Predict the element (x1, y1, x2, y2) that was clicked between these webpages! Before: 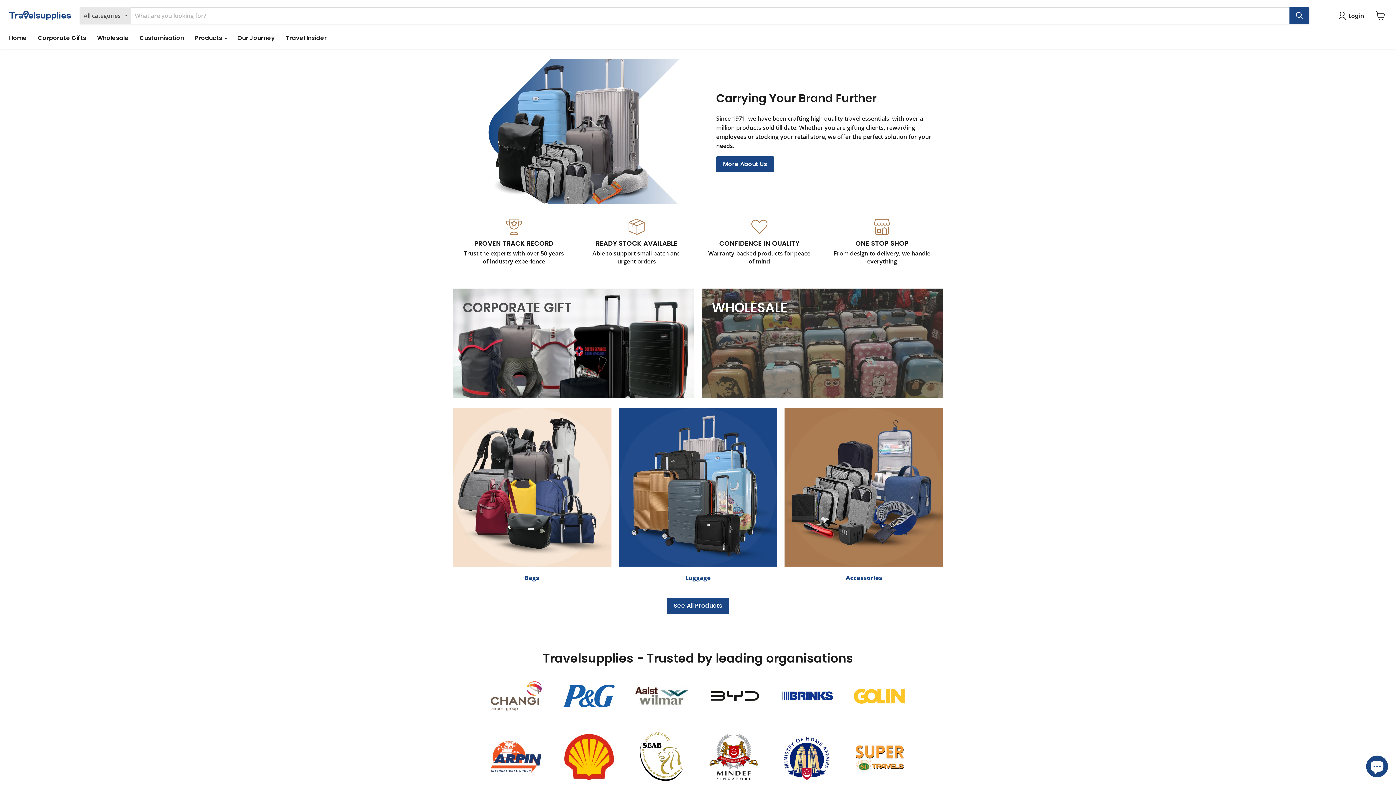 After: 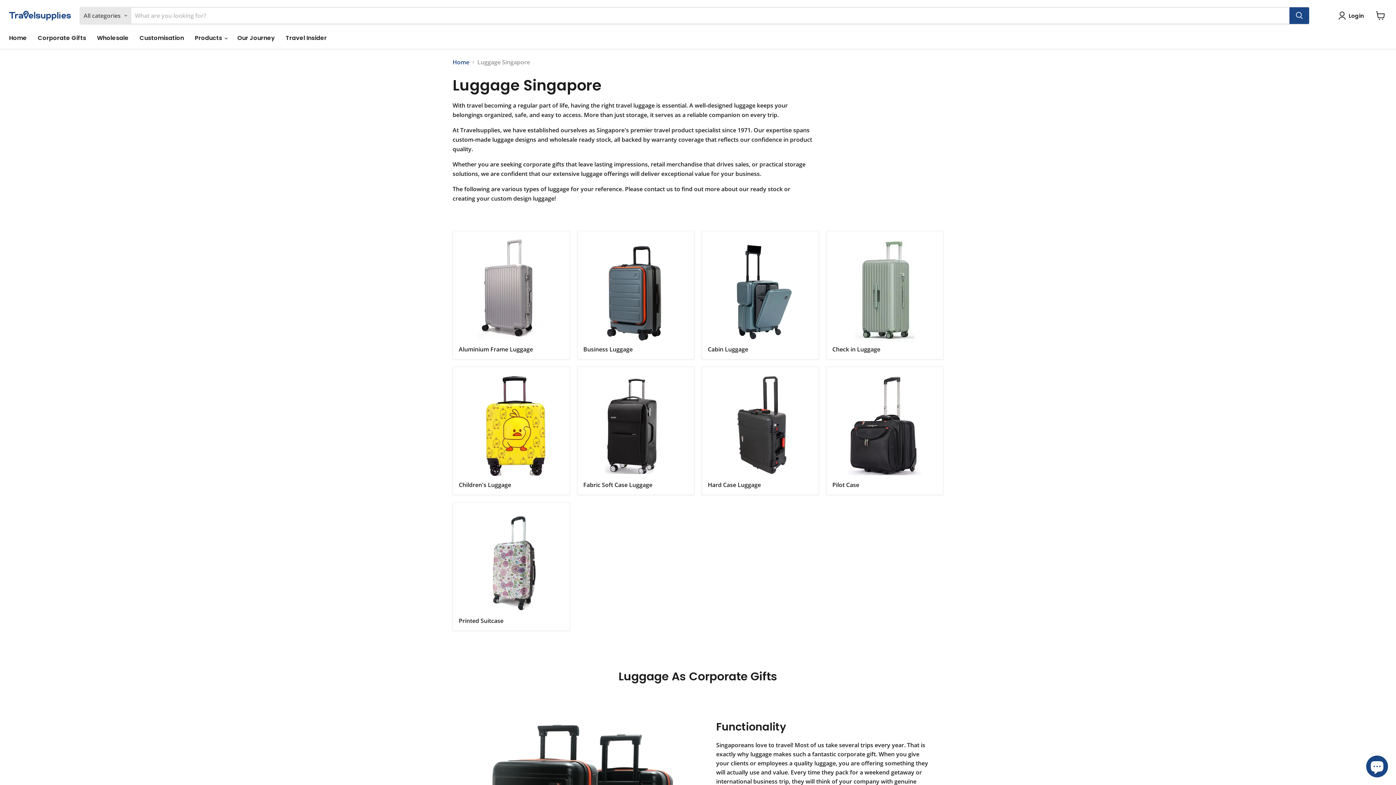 Action: label: Luggage bbox: (618, 408, 777, 582)